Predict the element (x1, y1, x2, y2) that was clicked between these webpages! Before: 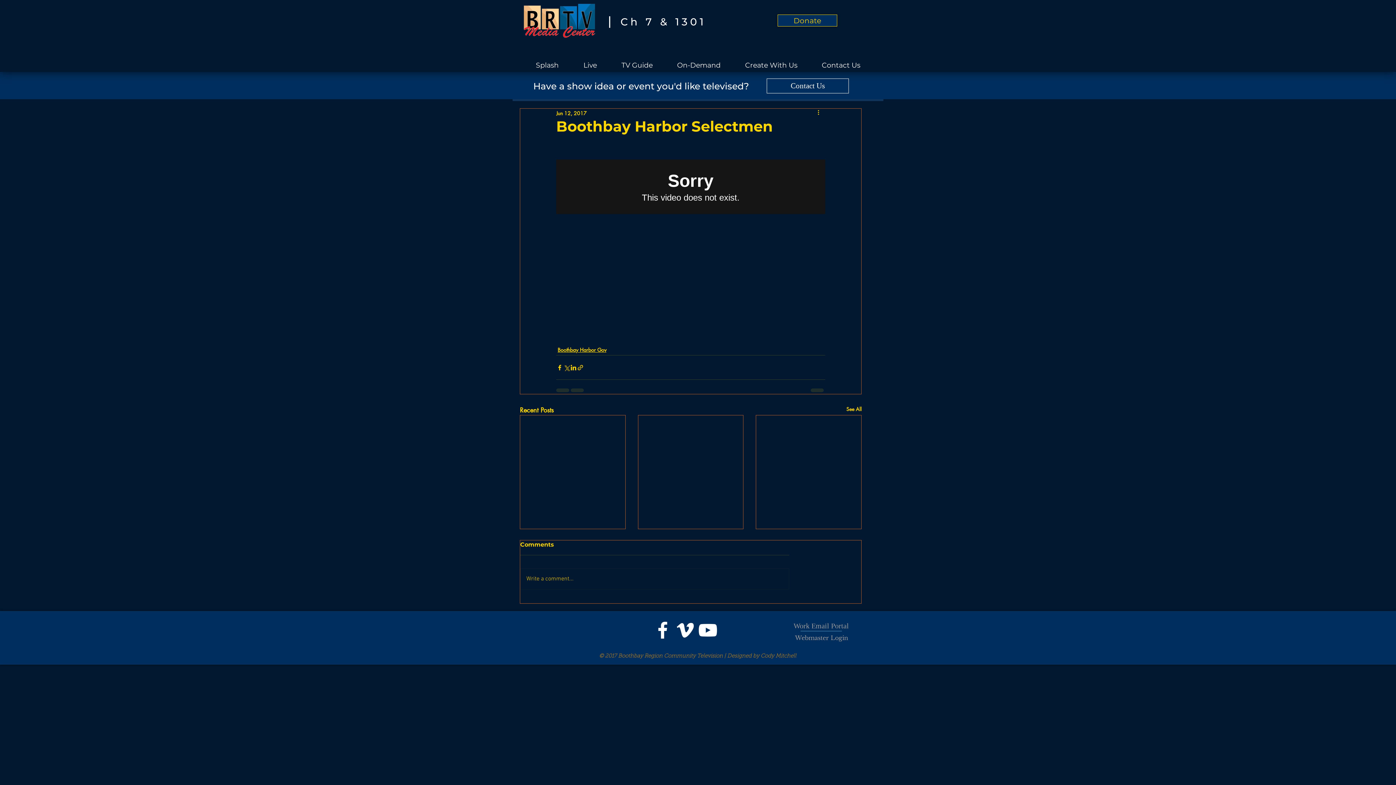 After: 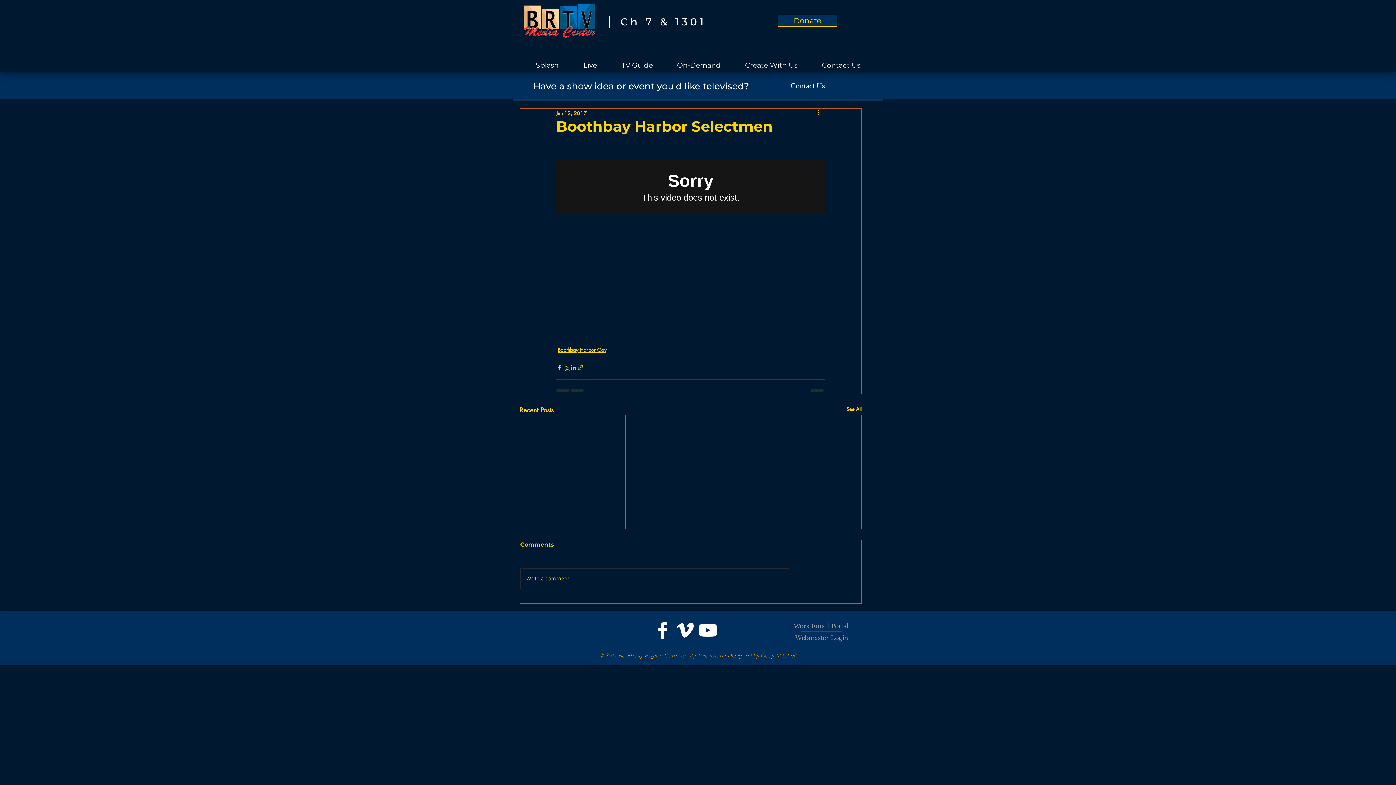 Action: bbox: (520, 568, 789, 589) label: Write a comment...